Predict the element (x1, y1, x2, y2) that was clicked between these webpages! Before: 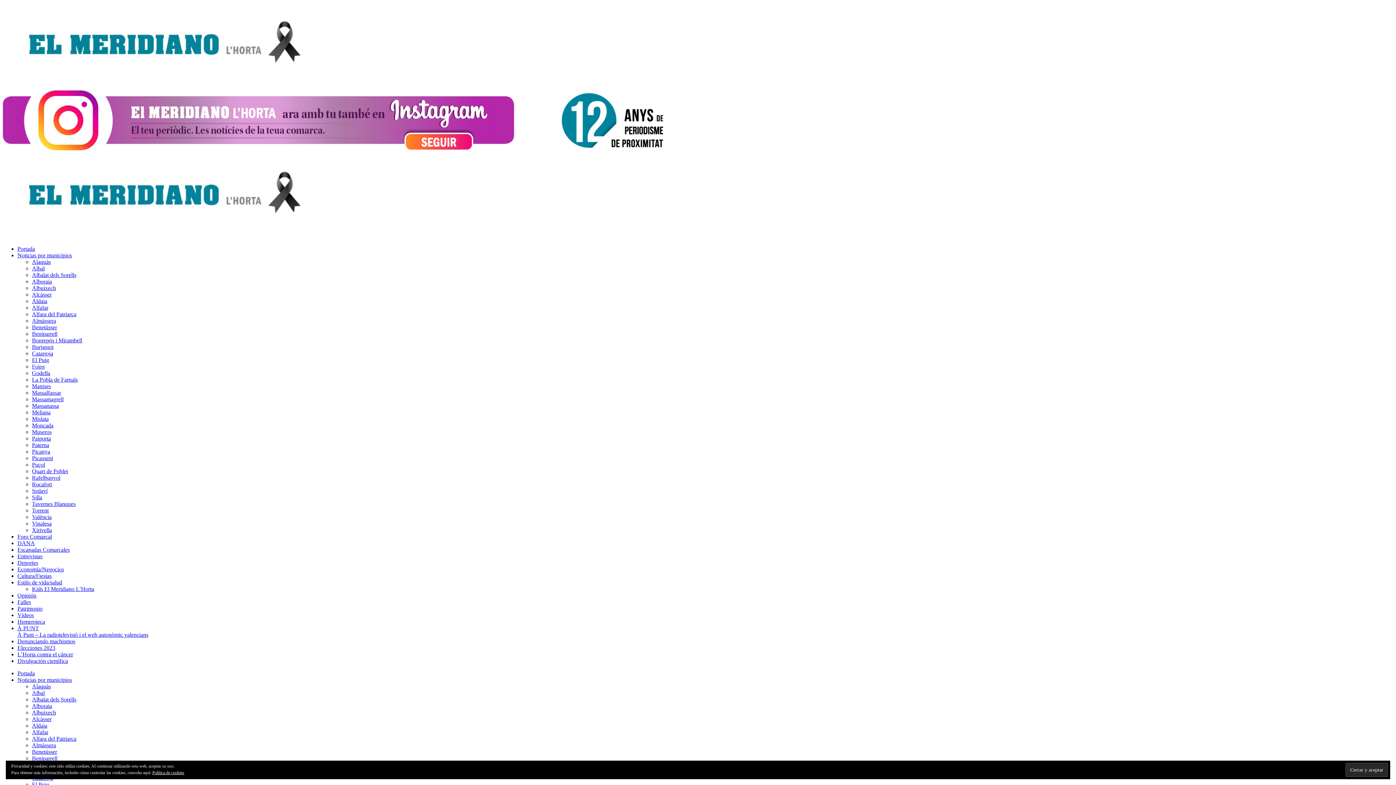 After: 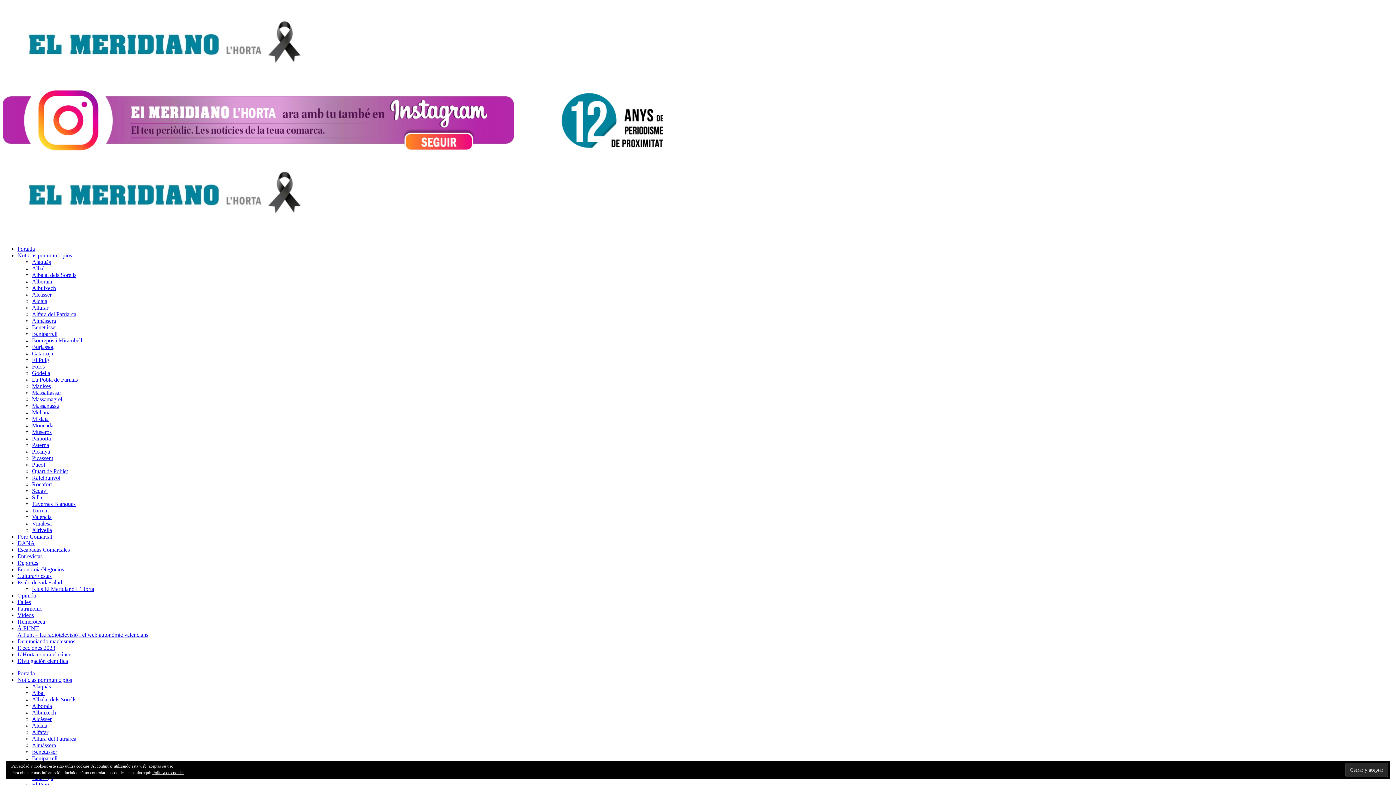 Action: label: Albal bbox: (32, 265, 44, 271)